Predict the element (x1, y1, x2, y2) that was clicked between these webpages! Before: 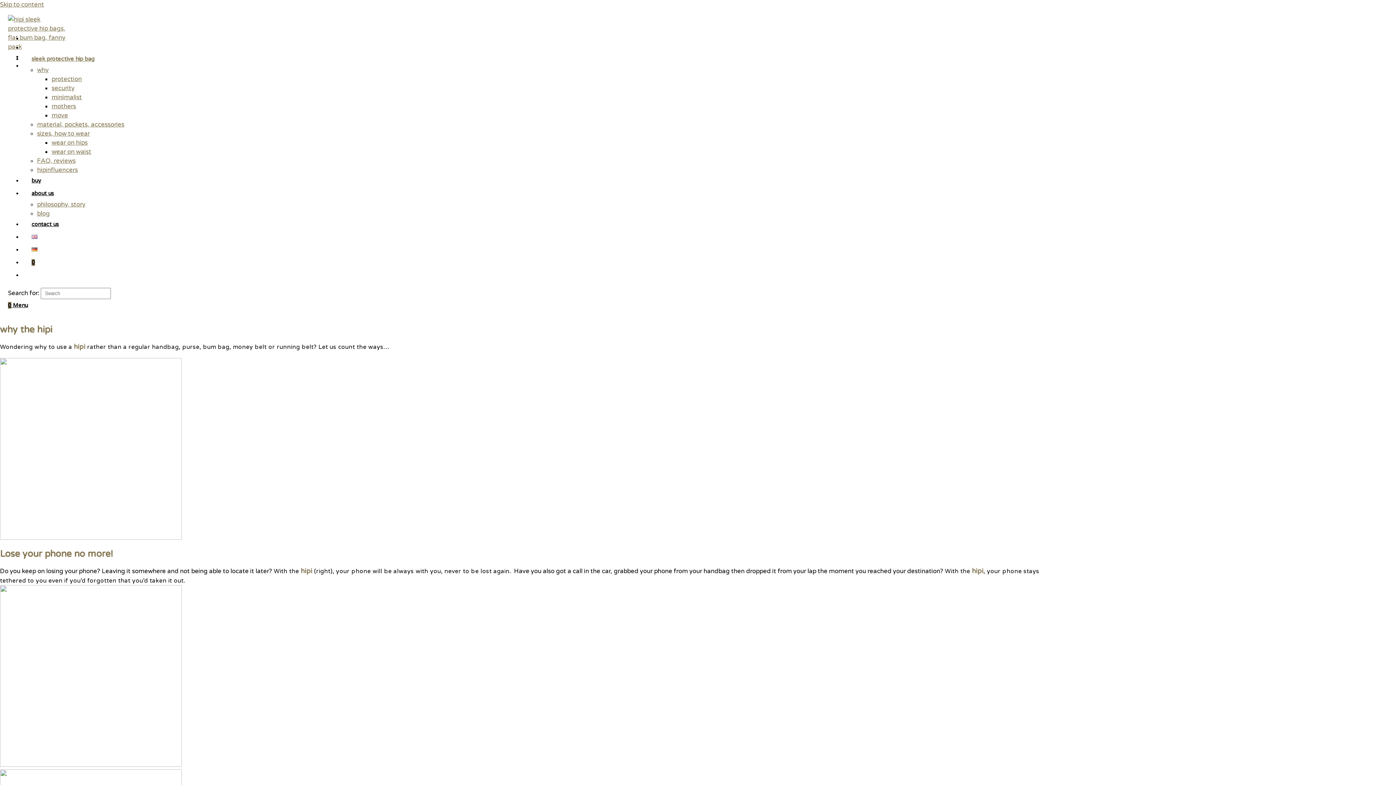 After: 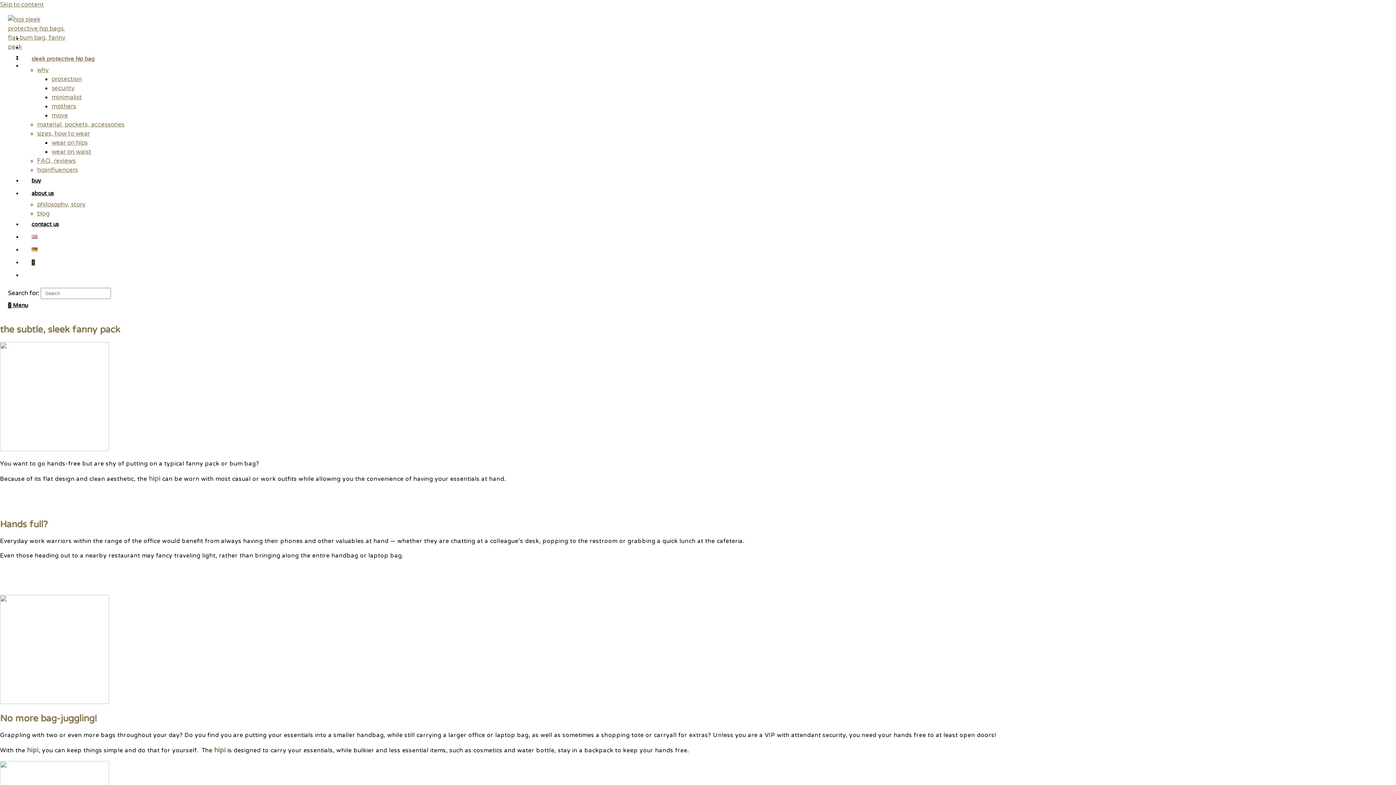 Action: bbox: (51, 93, 81, 101) label: minimalist